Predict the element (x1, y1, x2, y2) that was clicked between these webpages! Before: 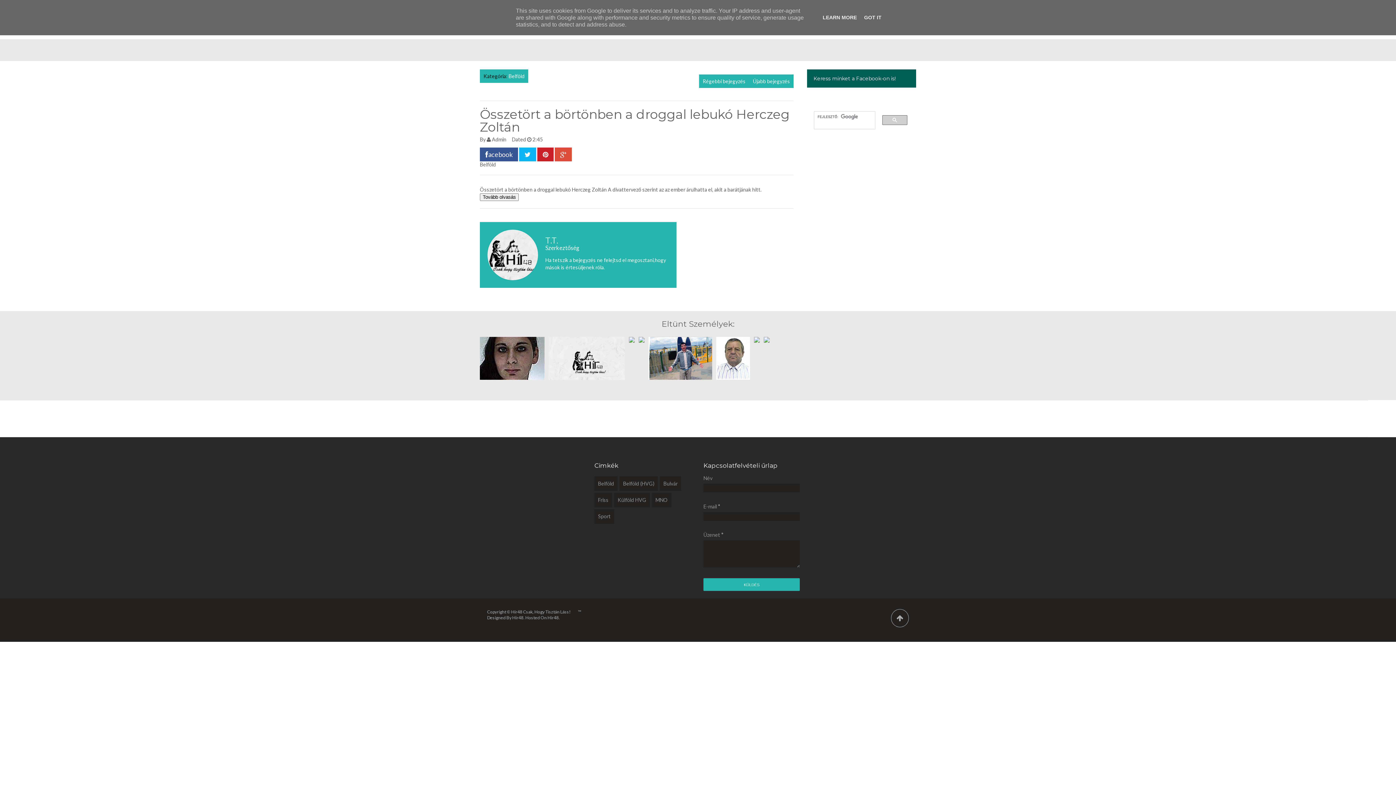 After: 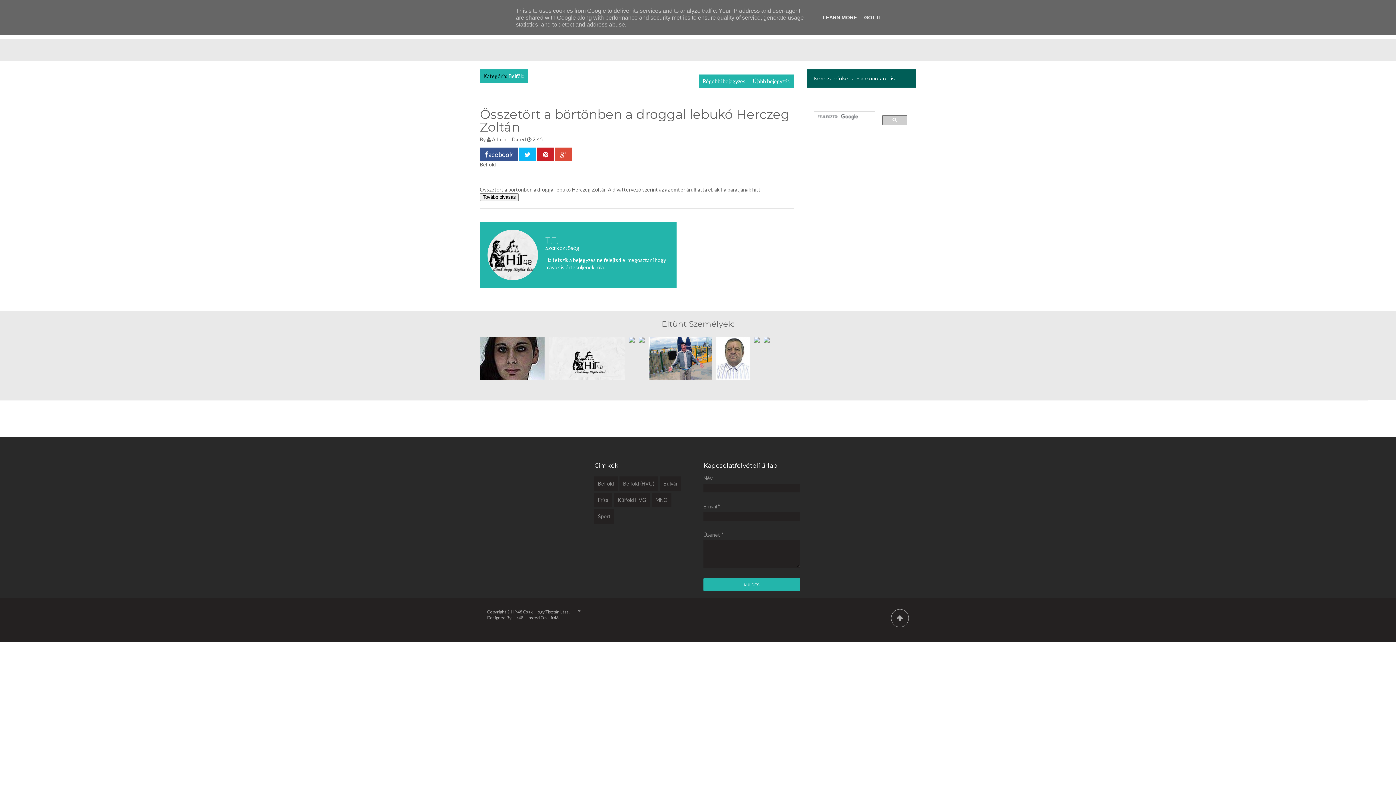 Action: bbox: (537, 147, 553, 161)